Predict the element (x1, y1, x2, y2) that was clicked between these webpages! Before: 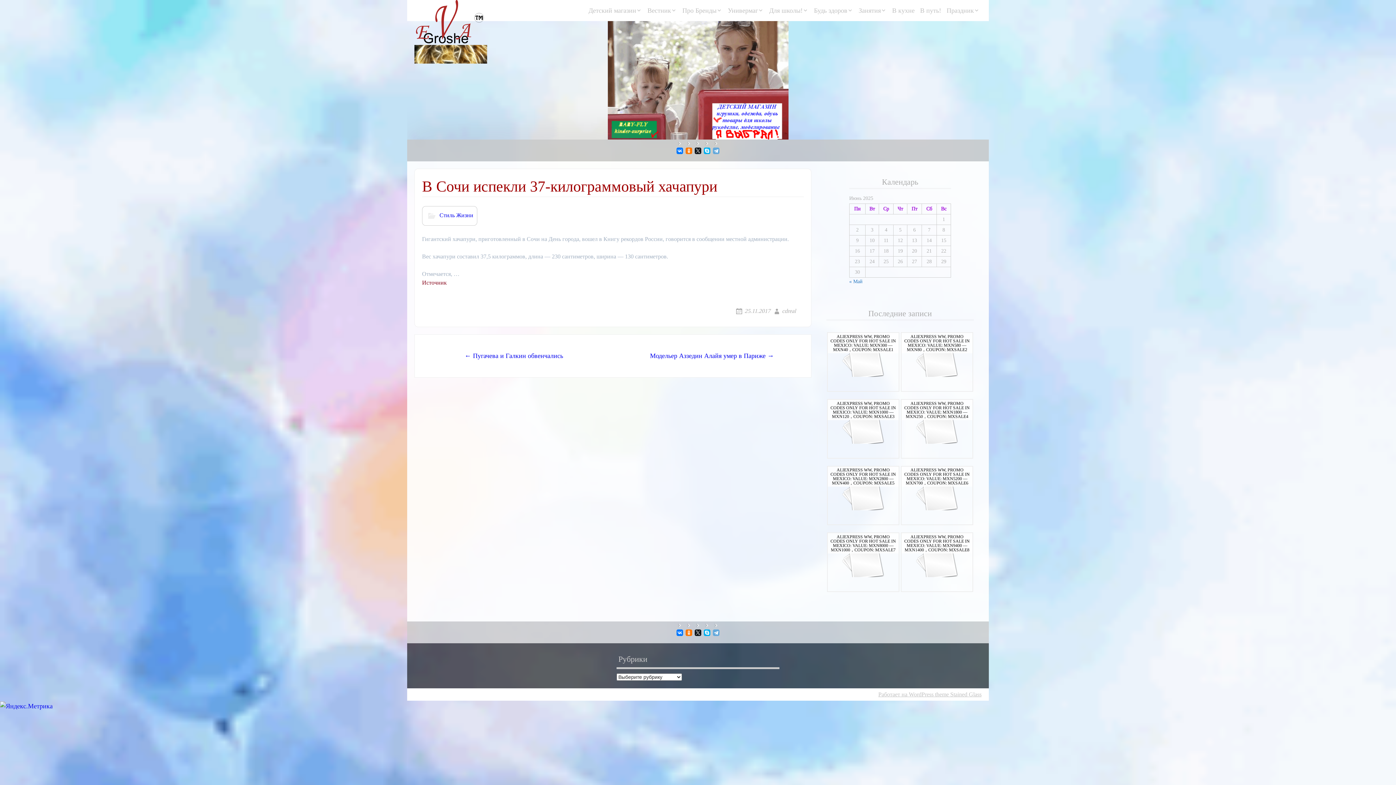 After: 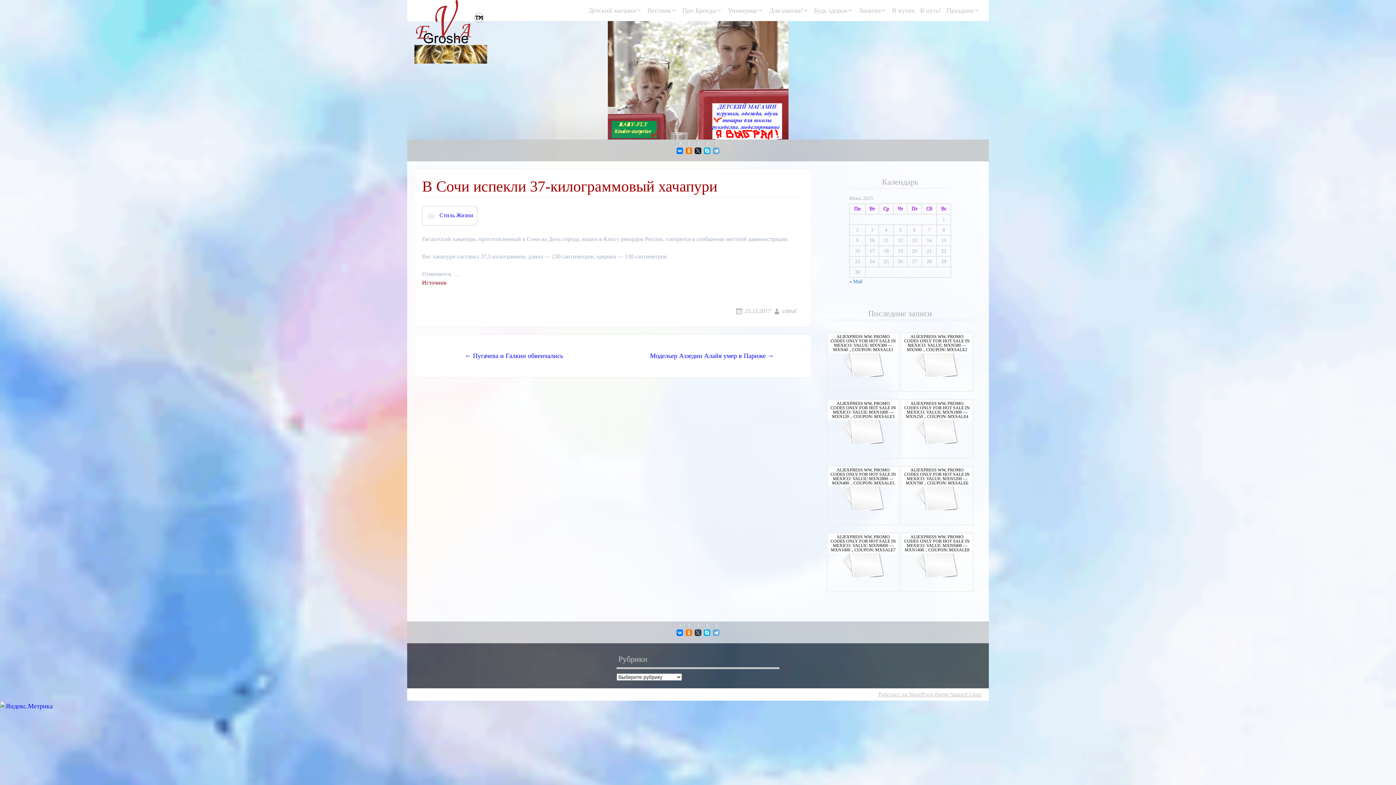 Action: bbox: (694, 629, 702, 636)